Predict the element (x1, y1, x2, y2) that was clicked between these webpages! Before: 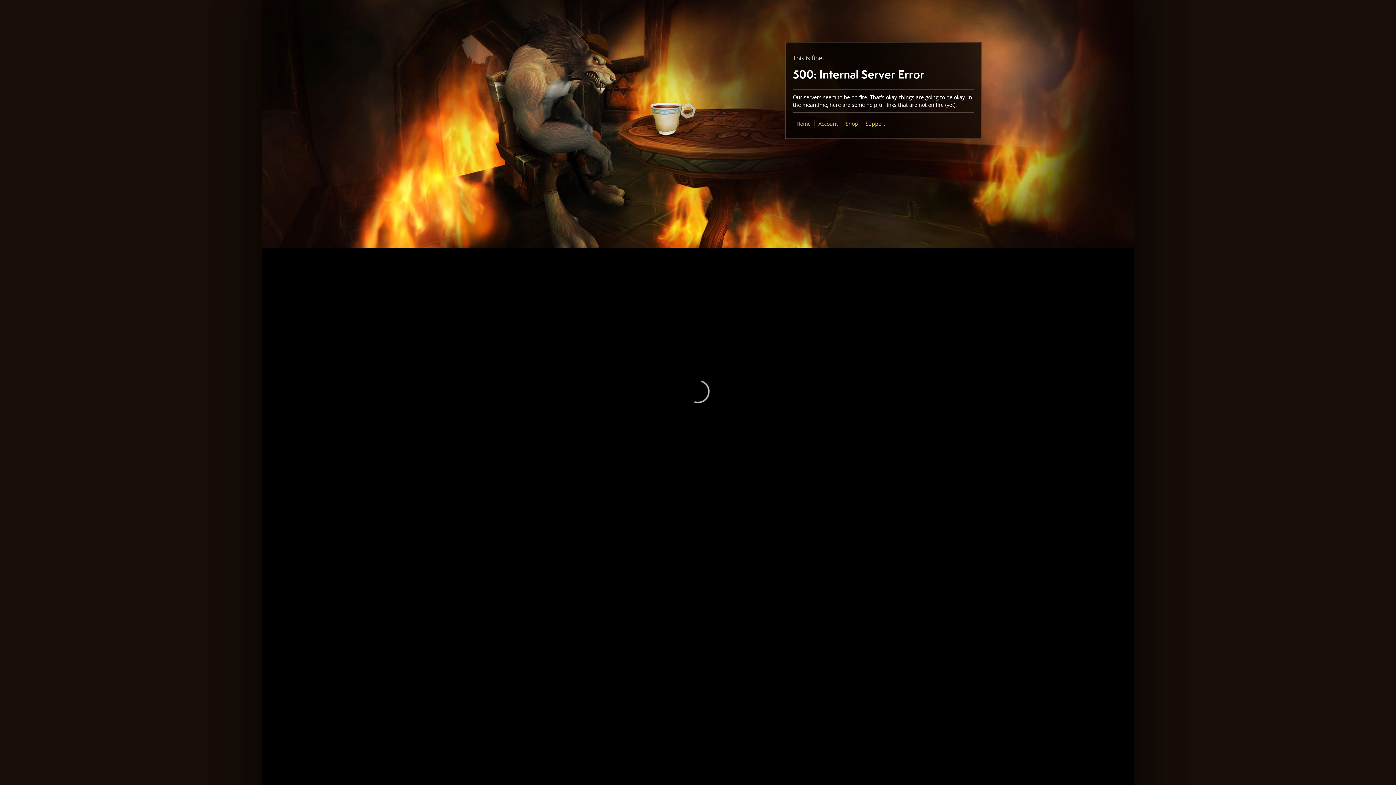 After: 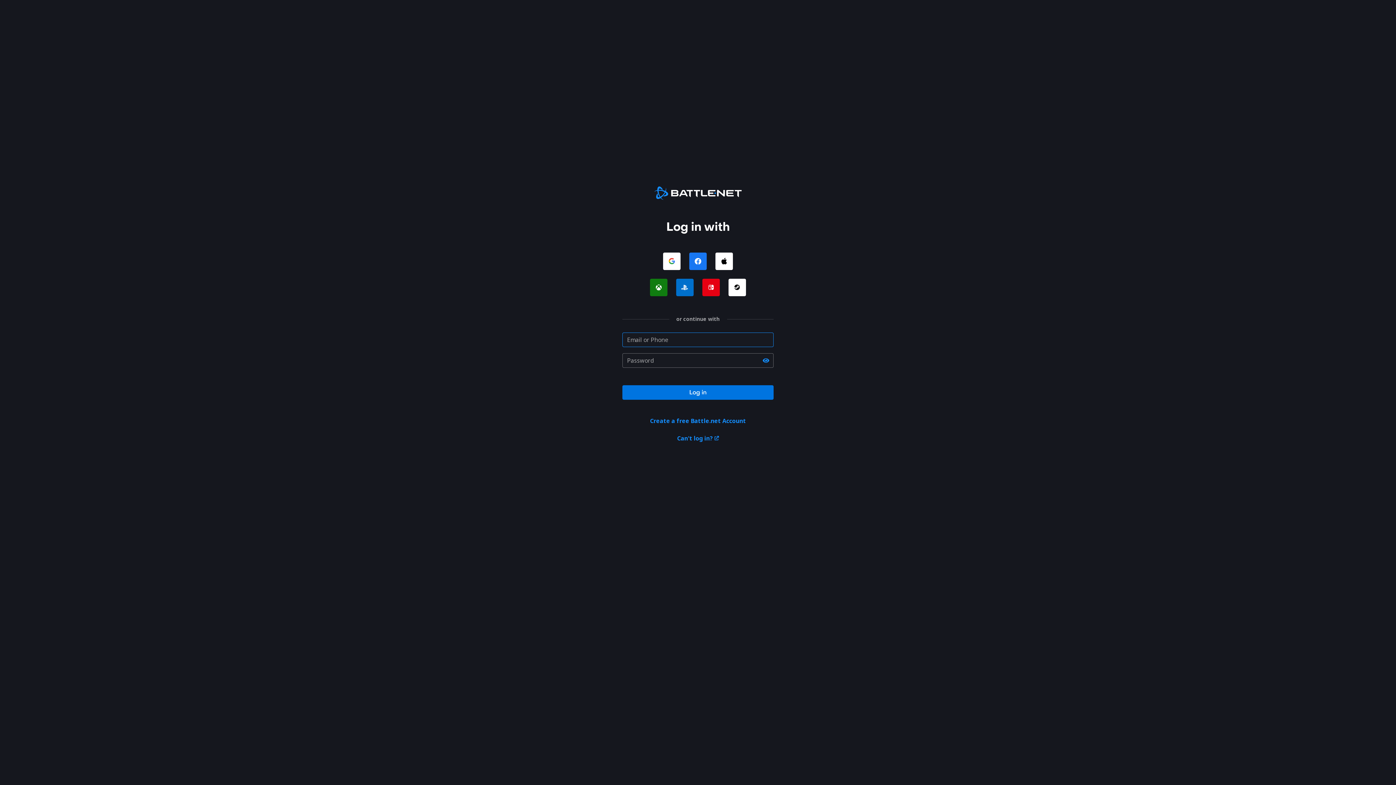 Action: bbox: (818, 120, 838, 127) label: Account